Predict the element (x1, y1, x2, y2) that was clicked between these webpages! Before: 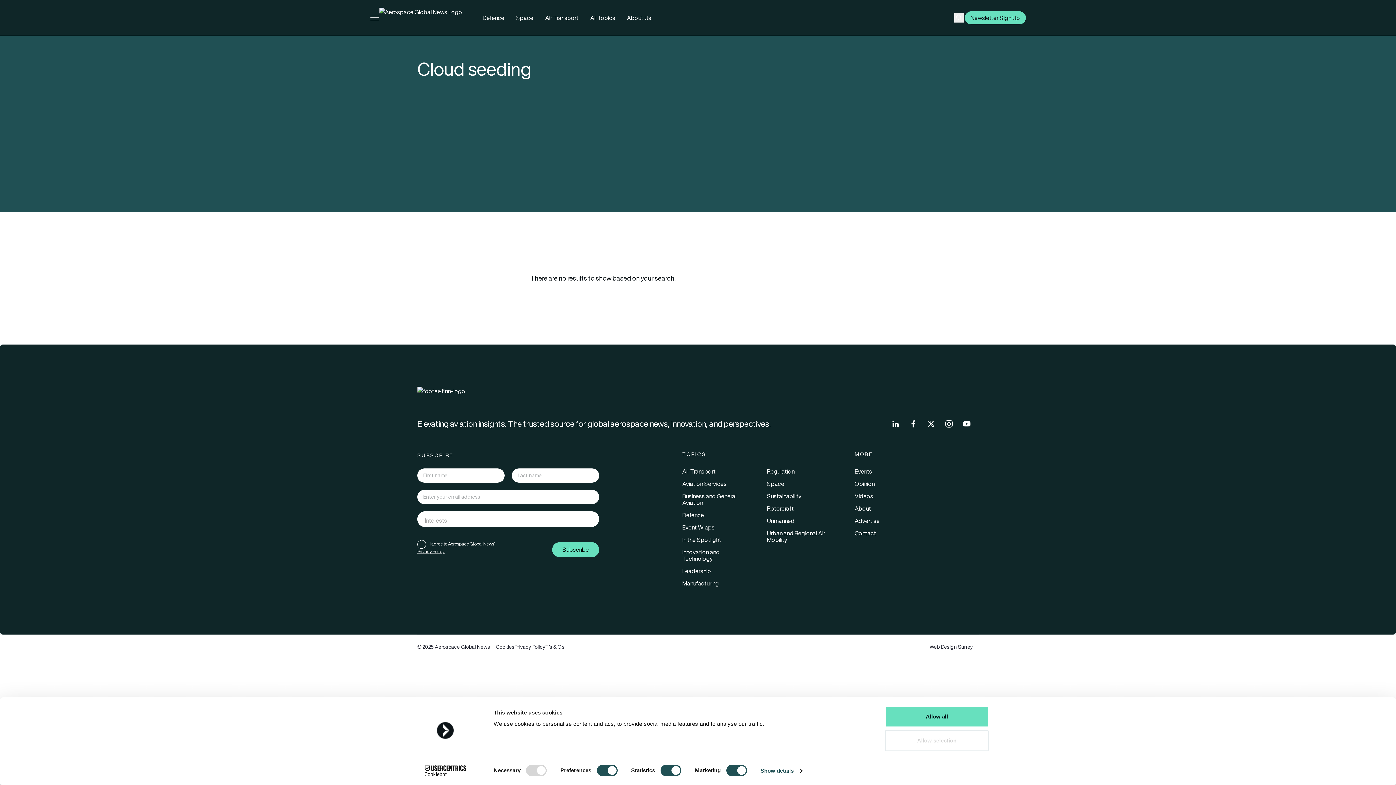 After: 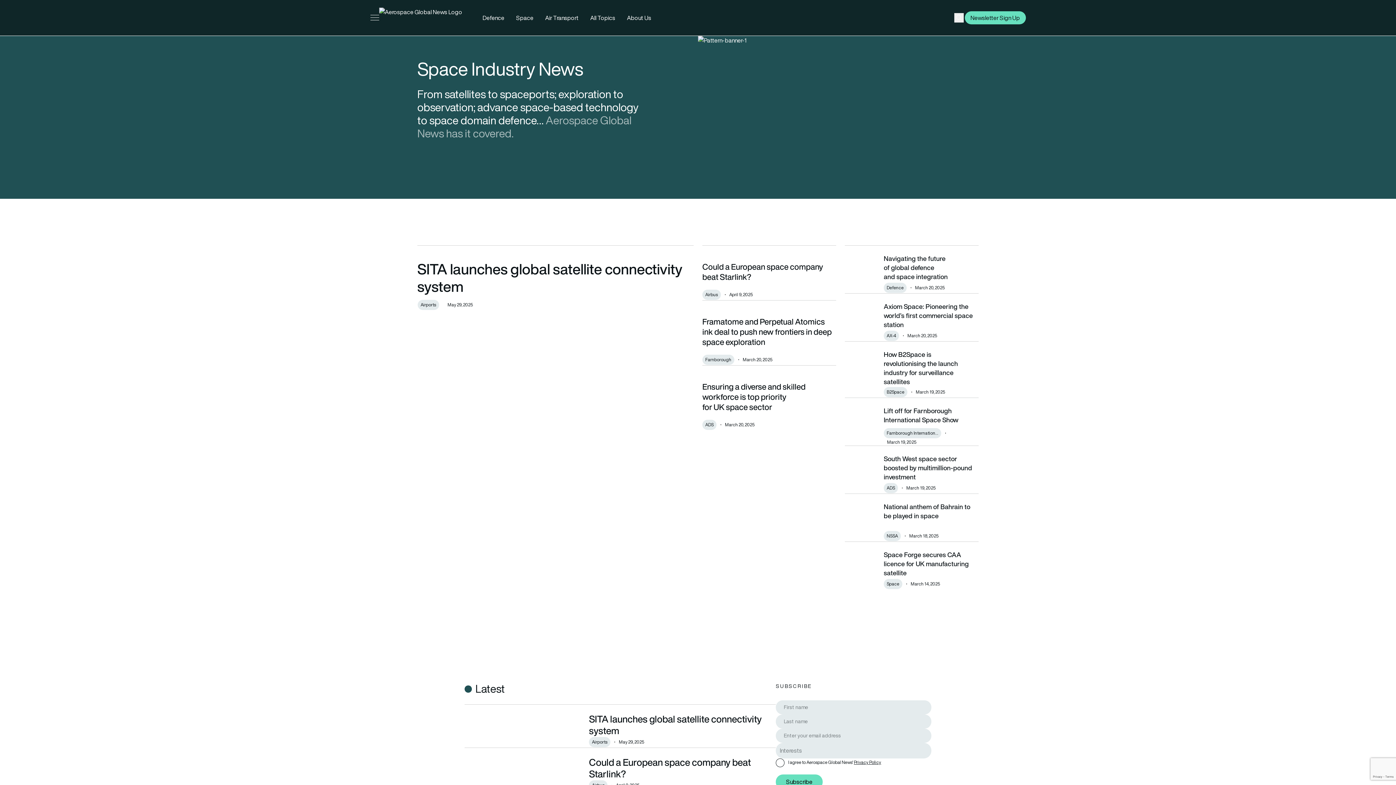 Action: label: Space bbox: (767, 479, 784, 487)